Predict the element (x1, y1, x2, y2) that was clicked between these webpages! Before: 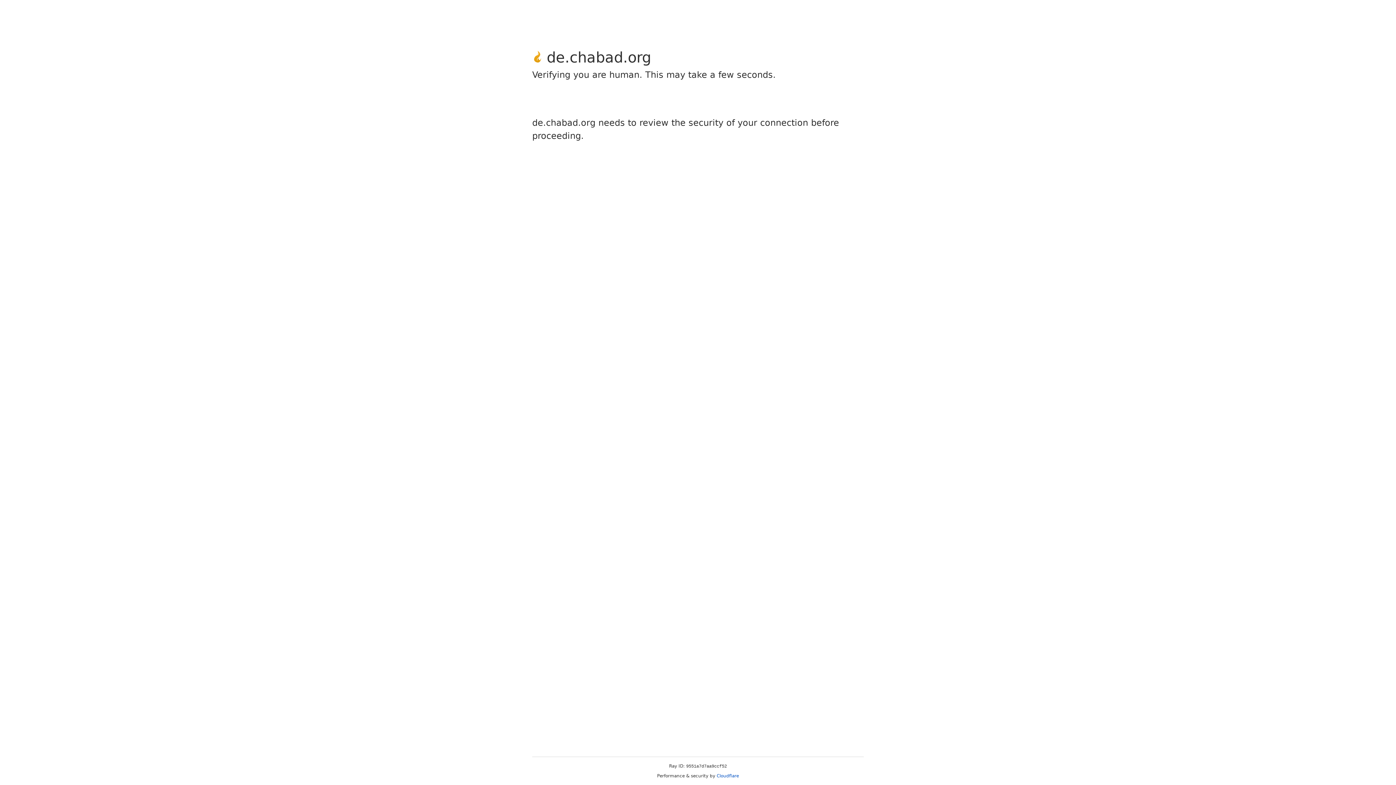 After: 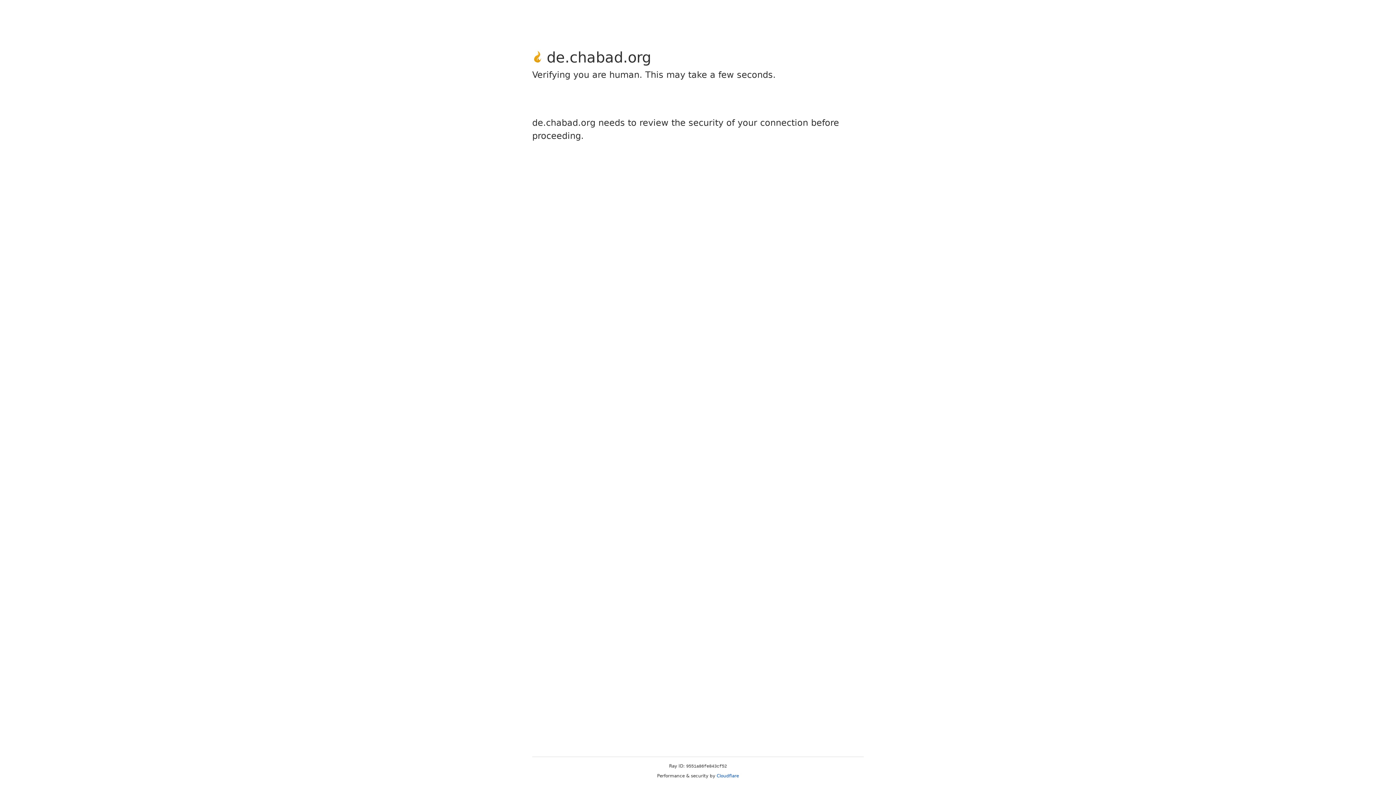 Action: bbox: (716, 773, 739, 778) label: Cloudflare